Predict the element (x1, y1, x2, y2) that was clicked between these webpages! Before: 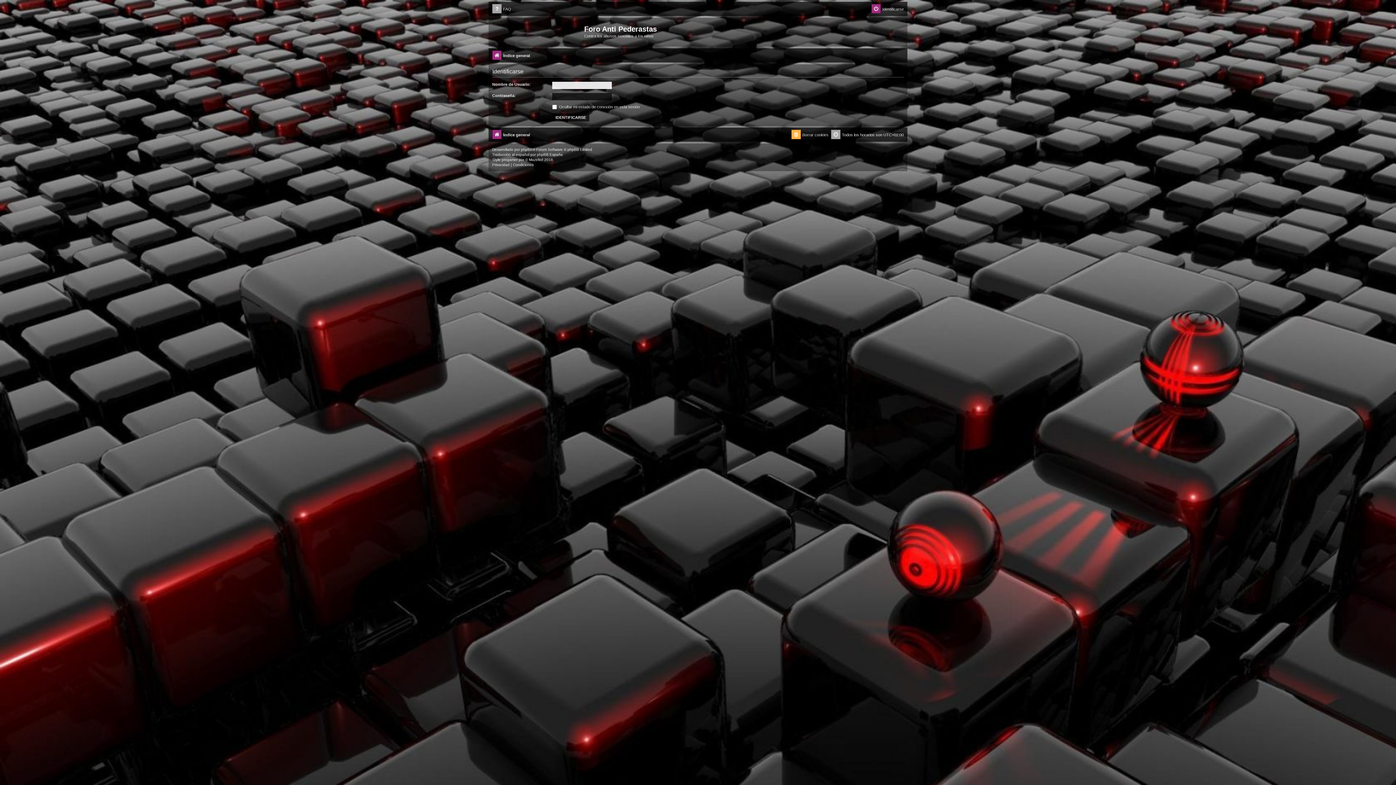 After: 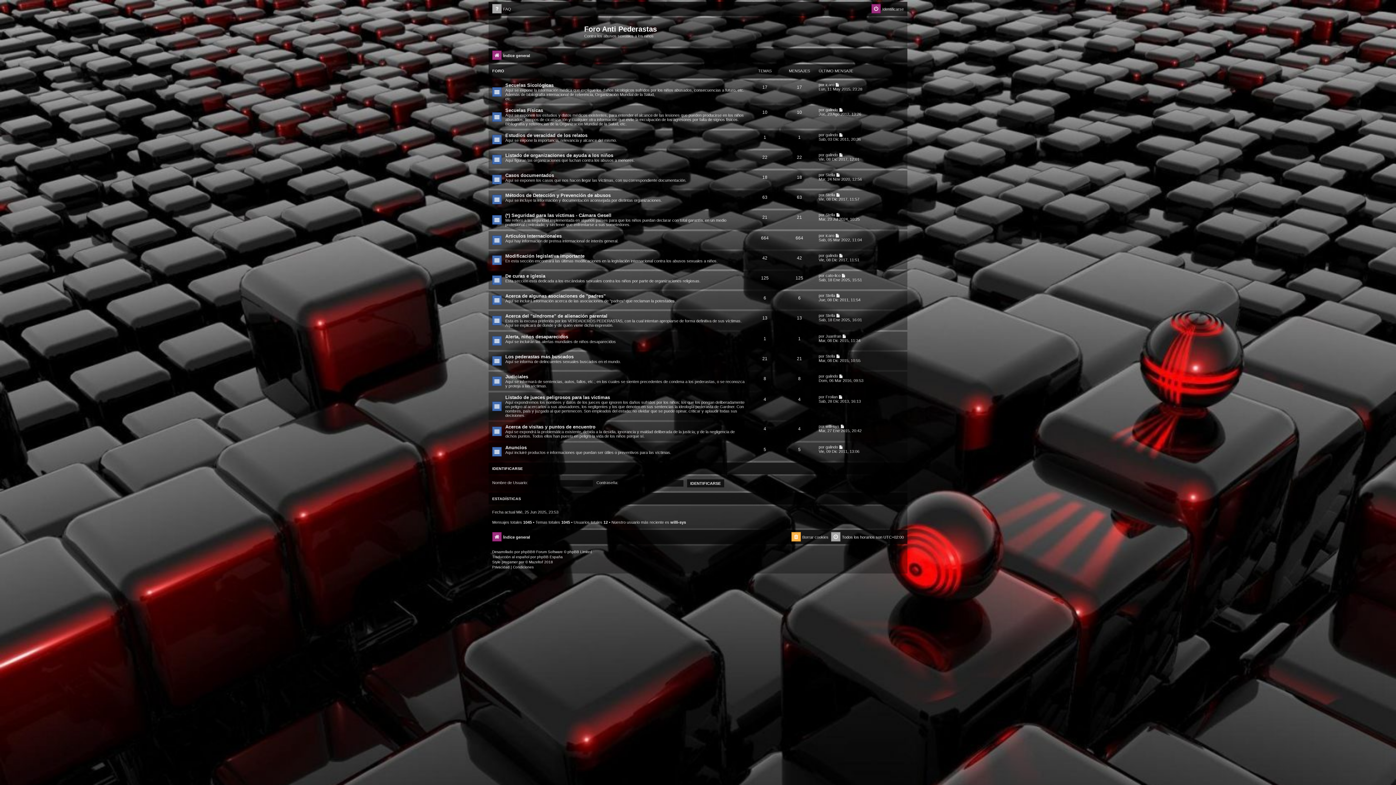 Action: label: Índice general bbox: (492, 129, 530, 140)